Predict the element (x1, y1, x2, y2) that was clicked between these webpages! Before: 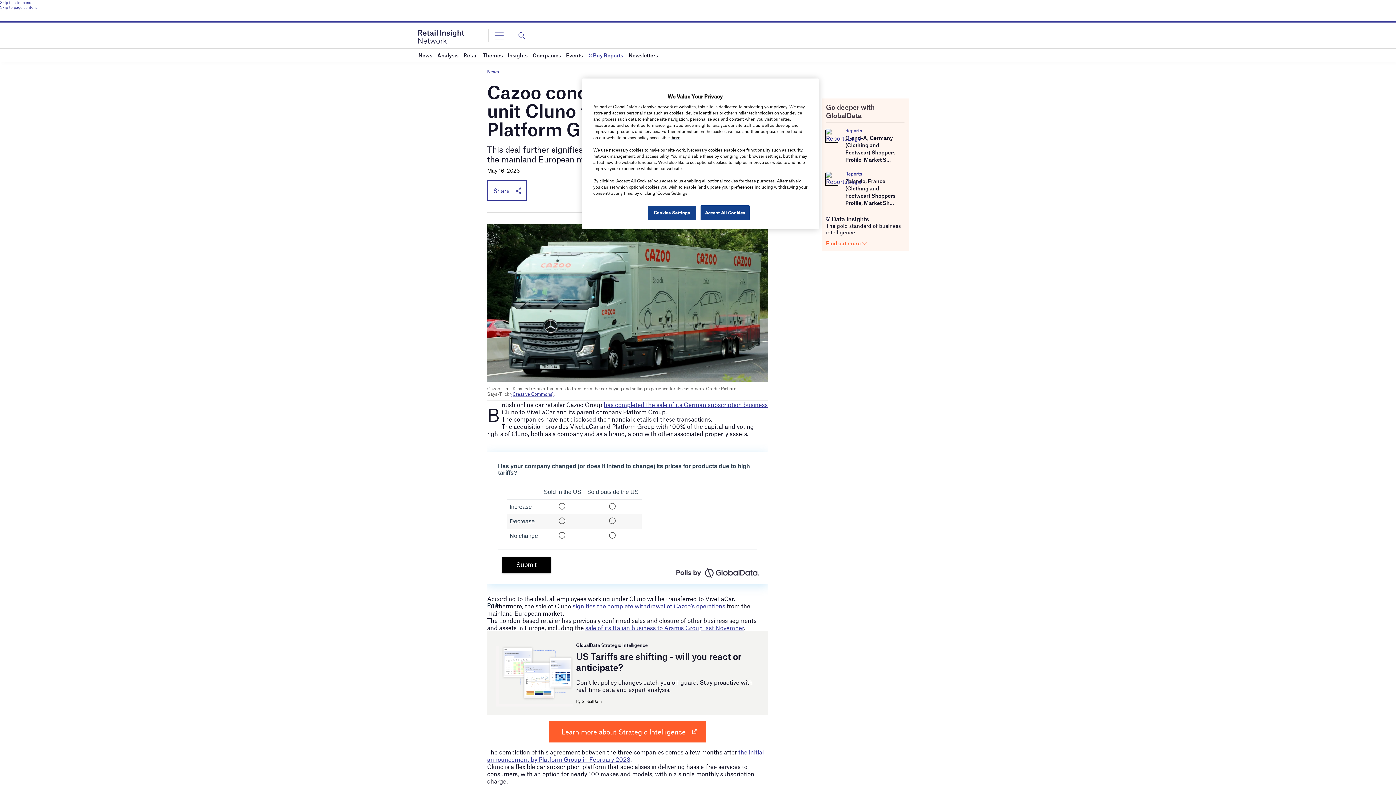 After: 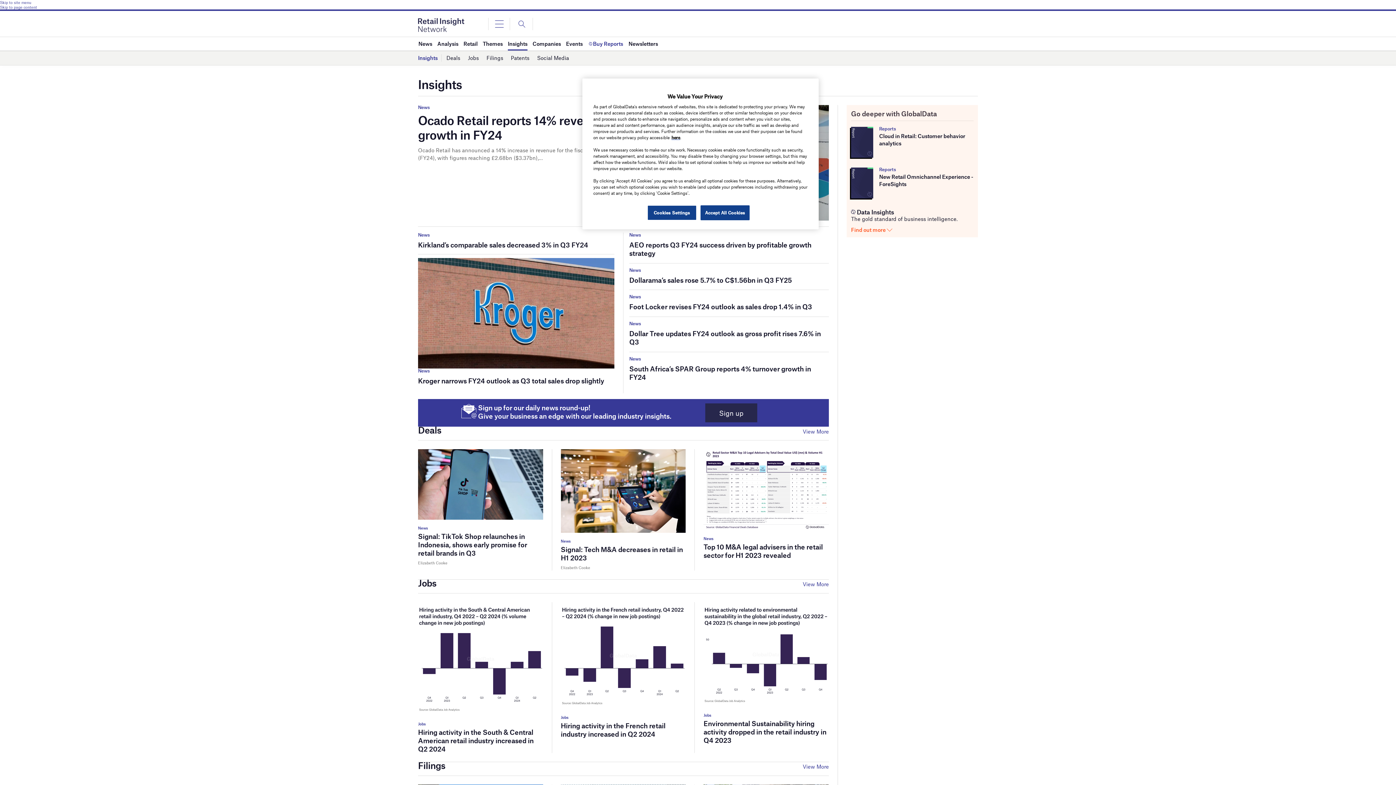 Action: bbox: (508, 48, 527, 61) label: Insights